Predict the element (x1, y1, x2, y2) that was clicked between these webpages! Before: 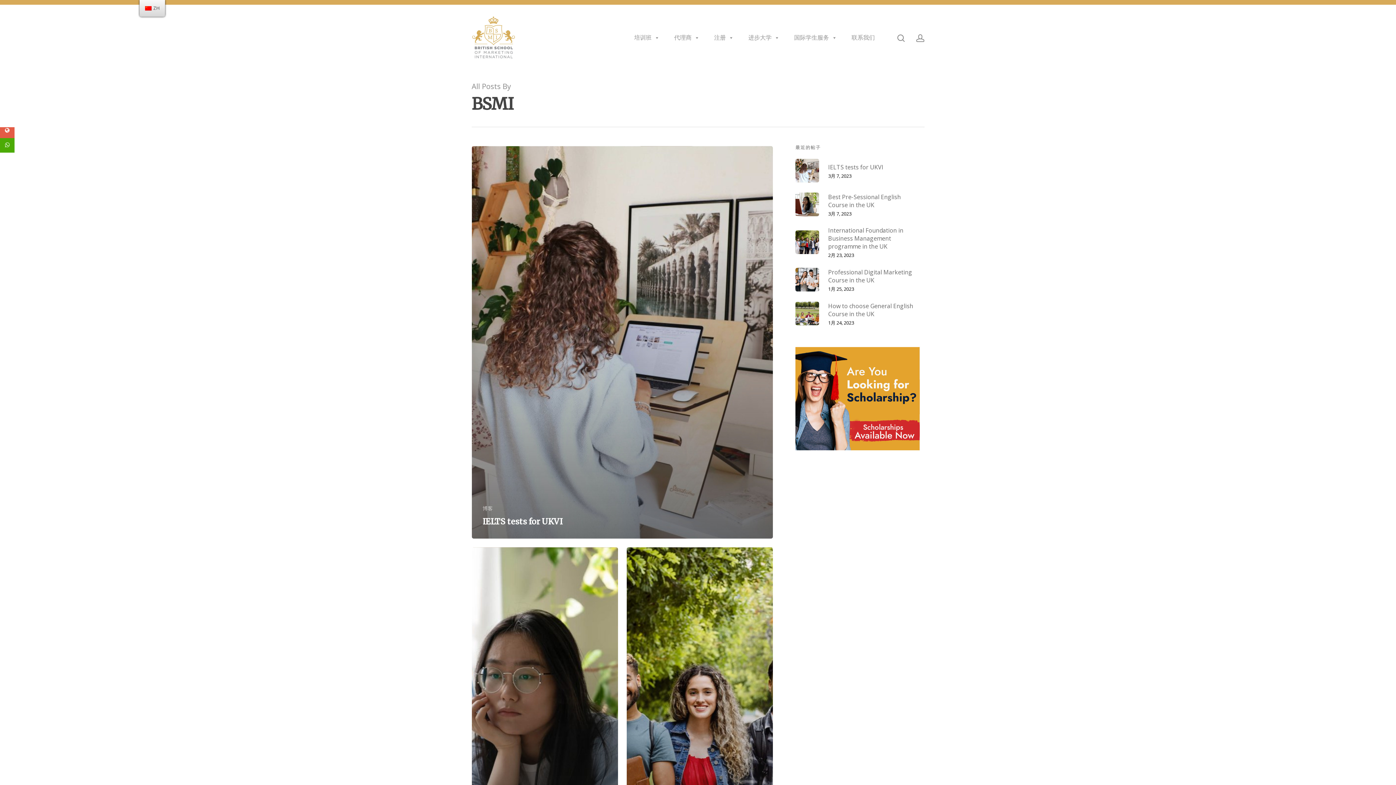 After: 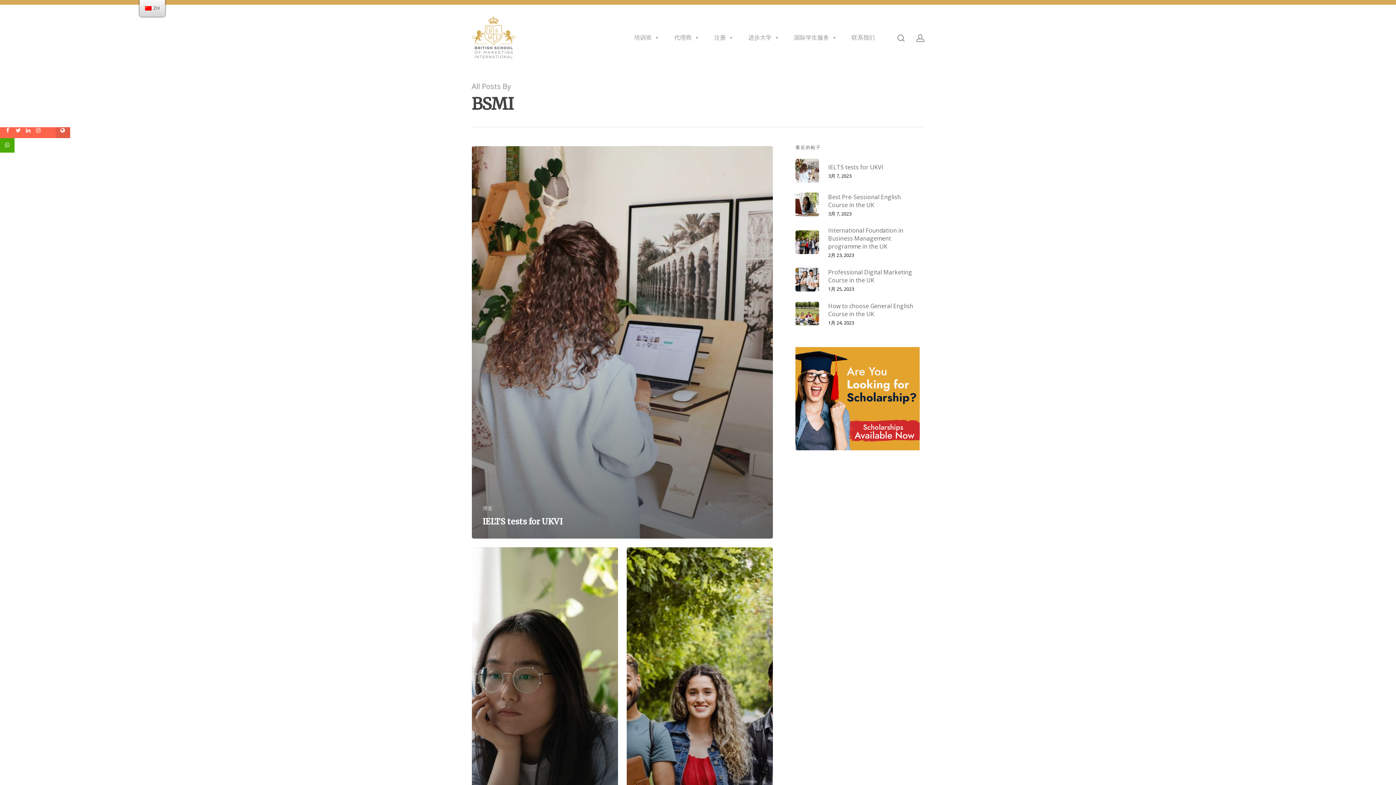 Action: bbox: (0, 123, 14, 138)